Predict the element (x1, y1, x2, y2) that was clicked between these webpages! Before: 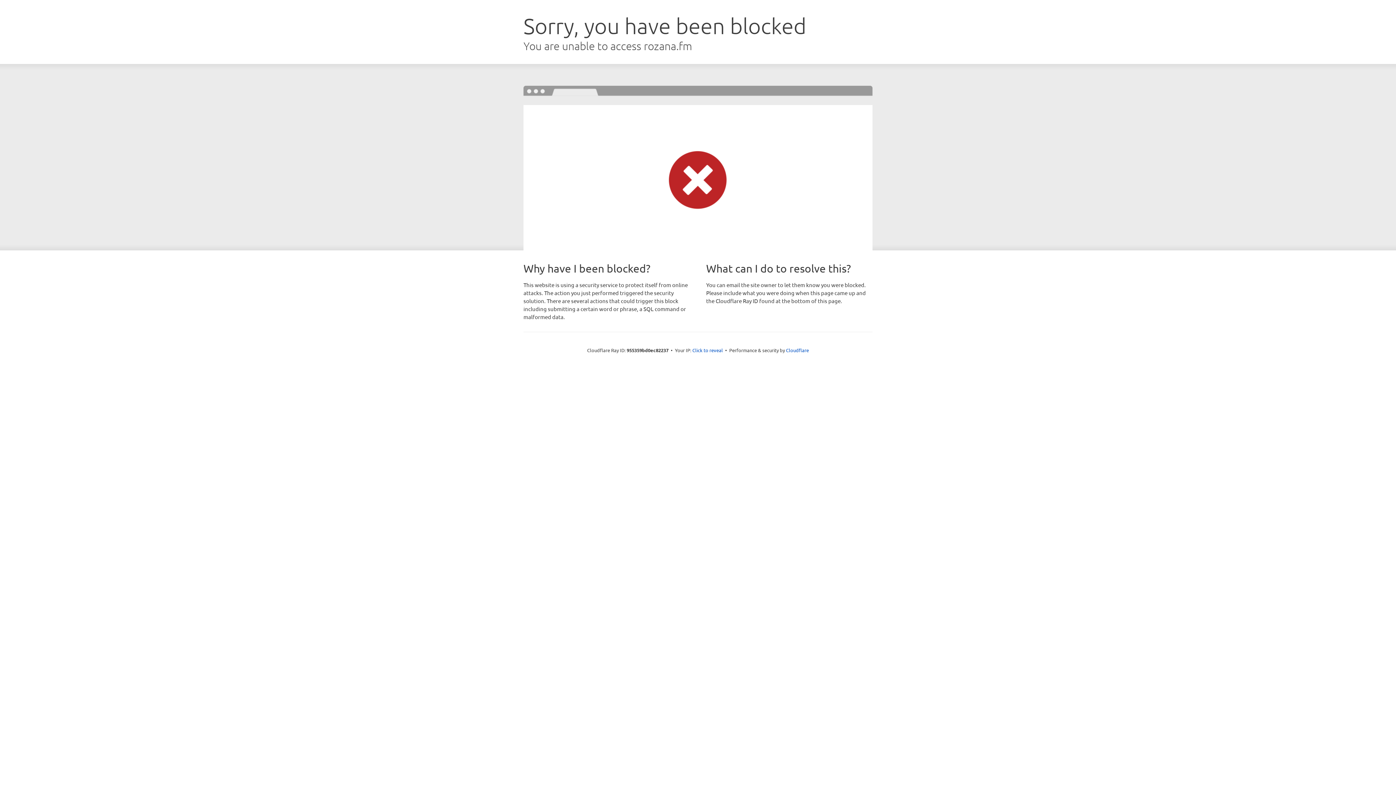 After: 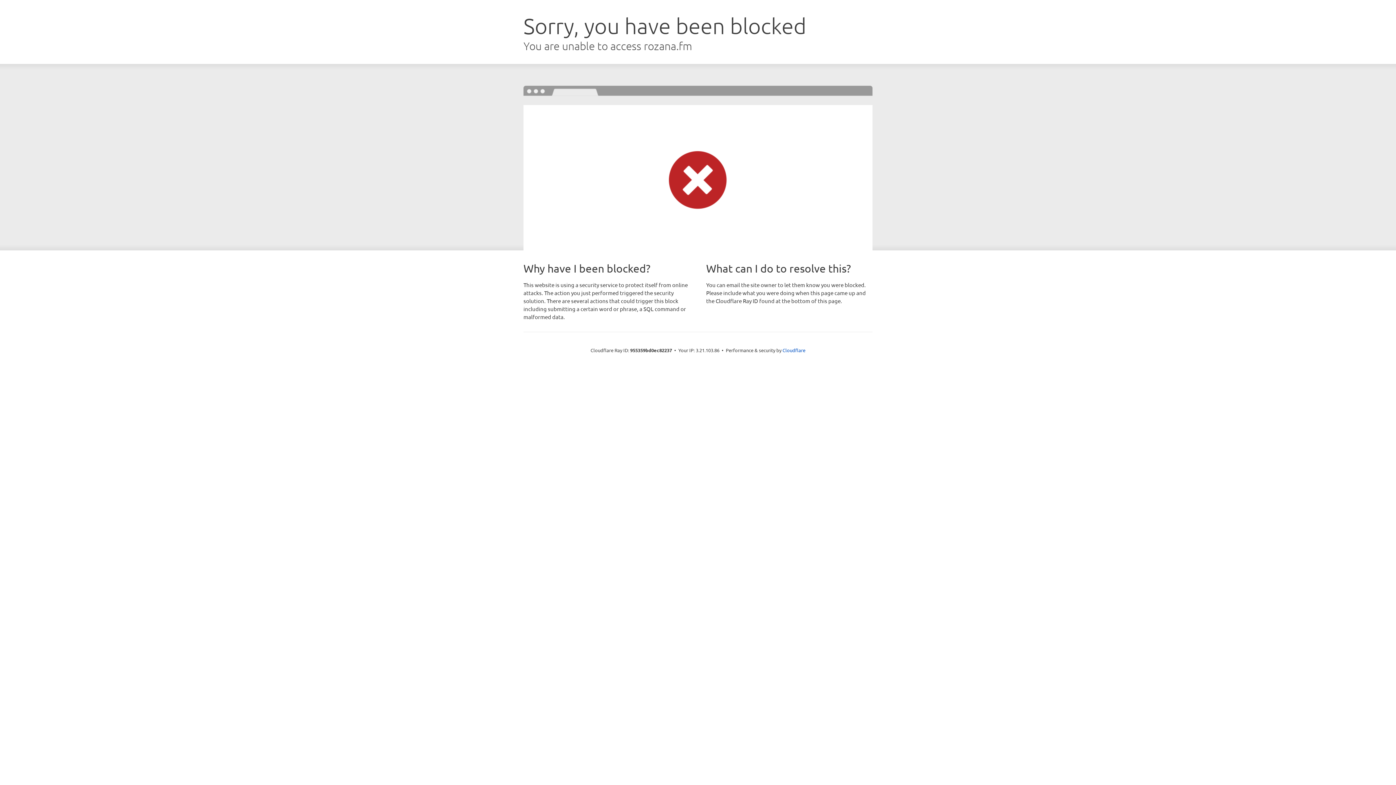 Action: label: Click to reveal bbox: (692, 346, 723, 353)